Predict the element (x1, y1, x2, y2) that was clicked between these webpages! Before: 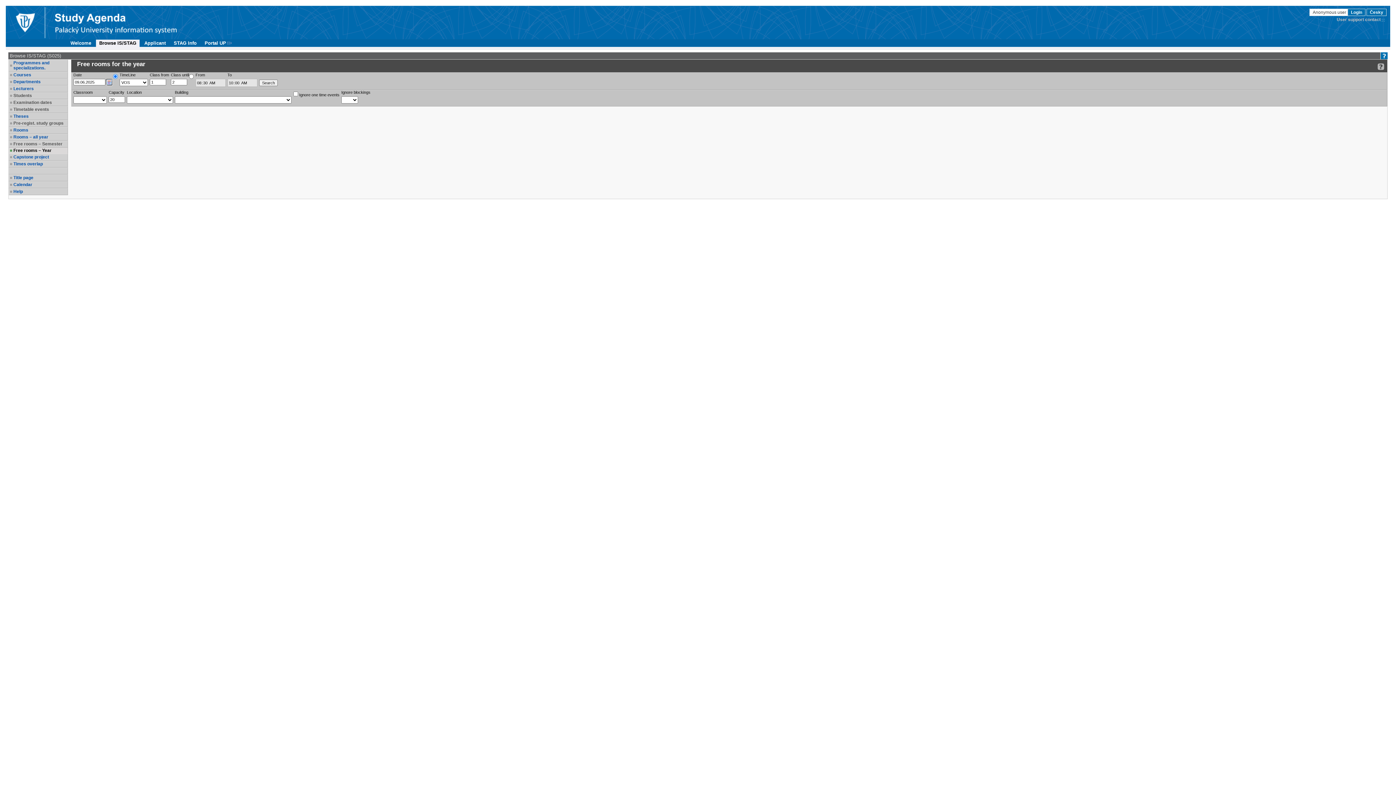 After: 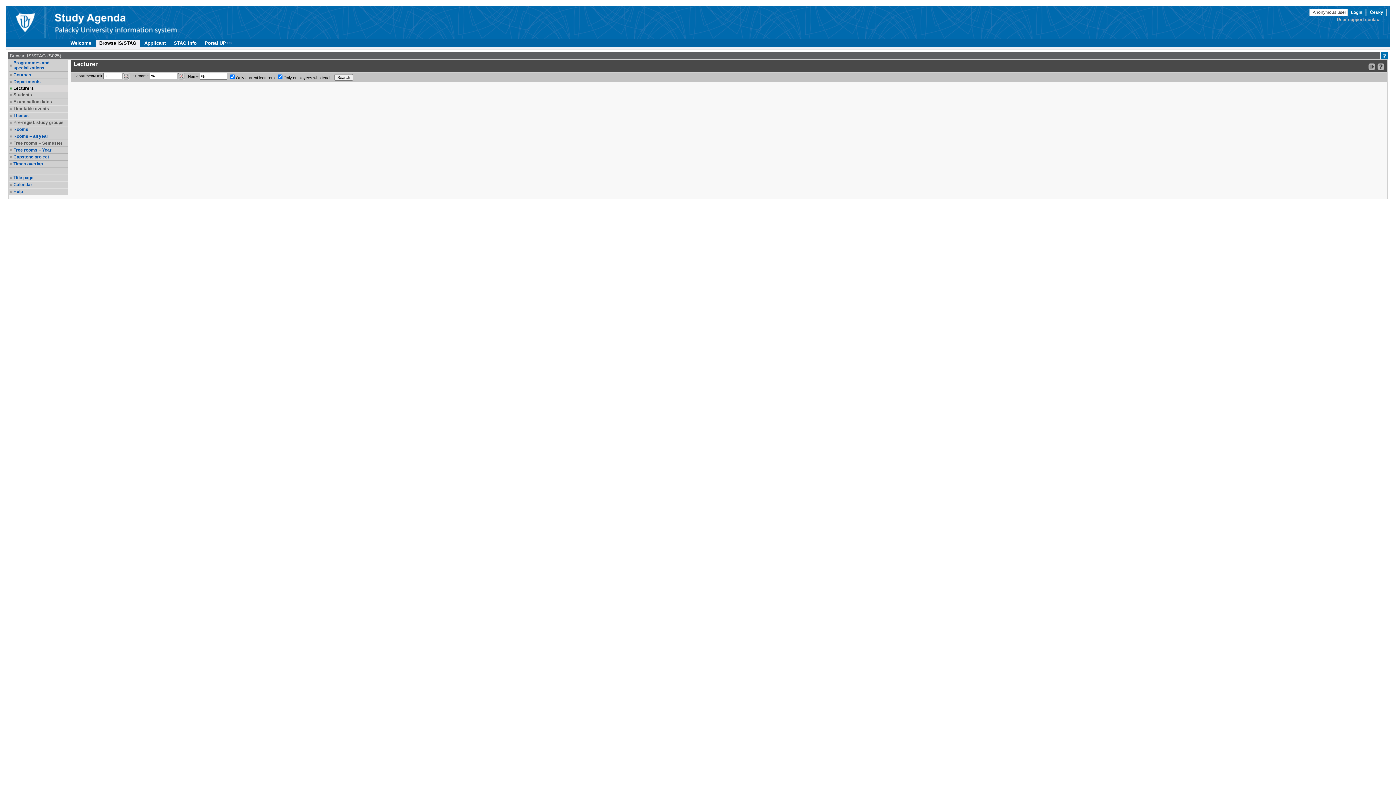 Action: bbox: (13, 86, 66, 91) label: Lecturers